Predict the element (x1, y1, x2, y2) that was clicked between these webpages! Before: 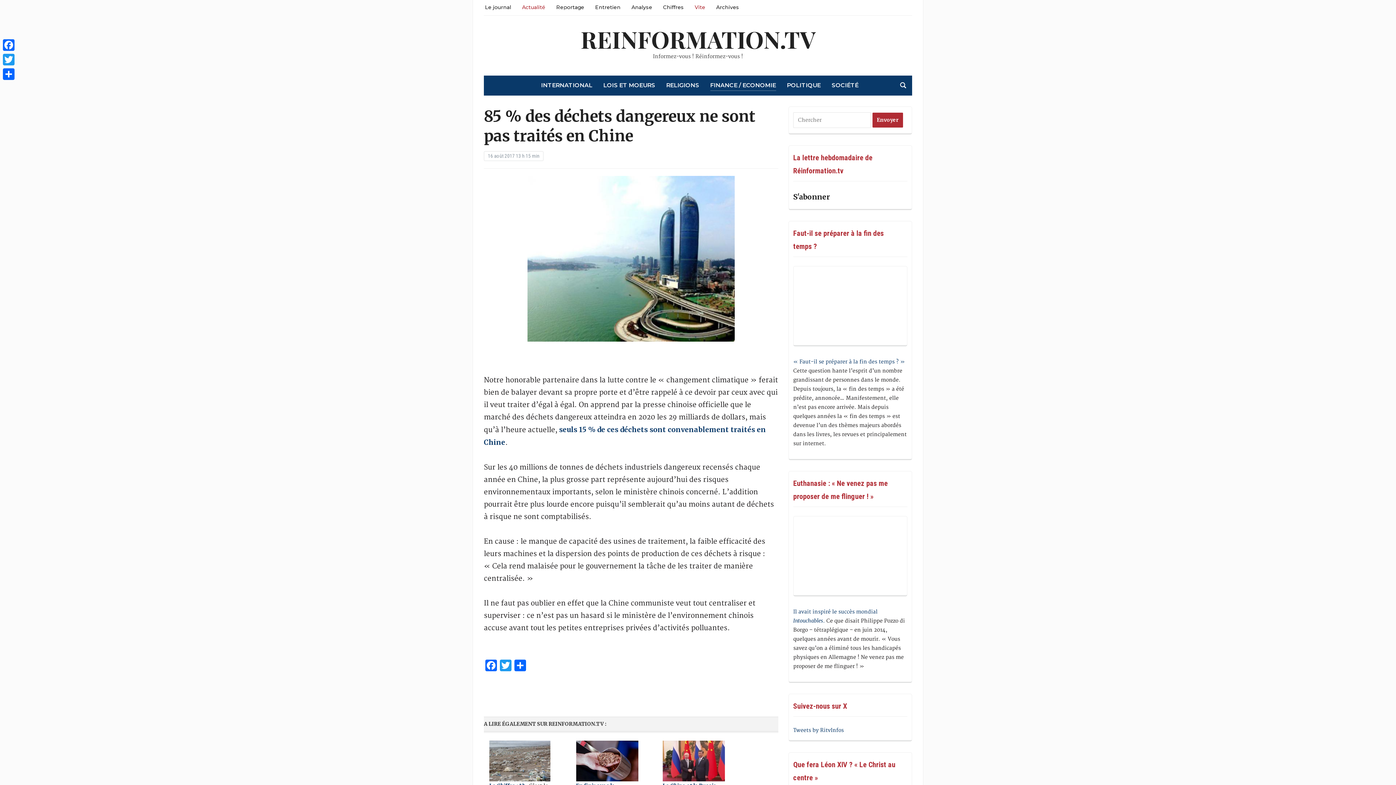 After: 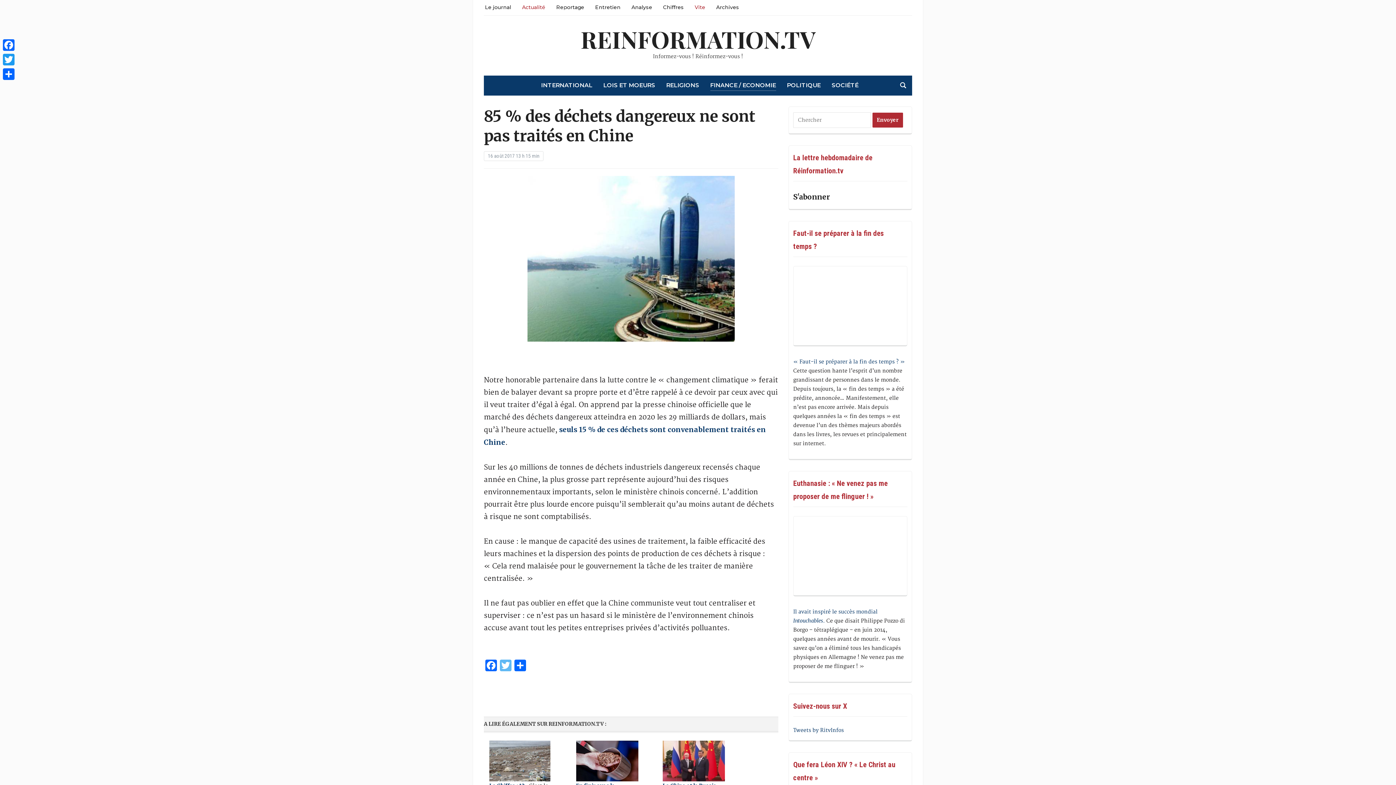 Action: bbox: (498, 660, 513, 673) label: Twitter